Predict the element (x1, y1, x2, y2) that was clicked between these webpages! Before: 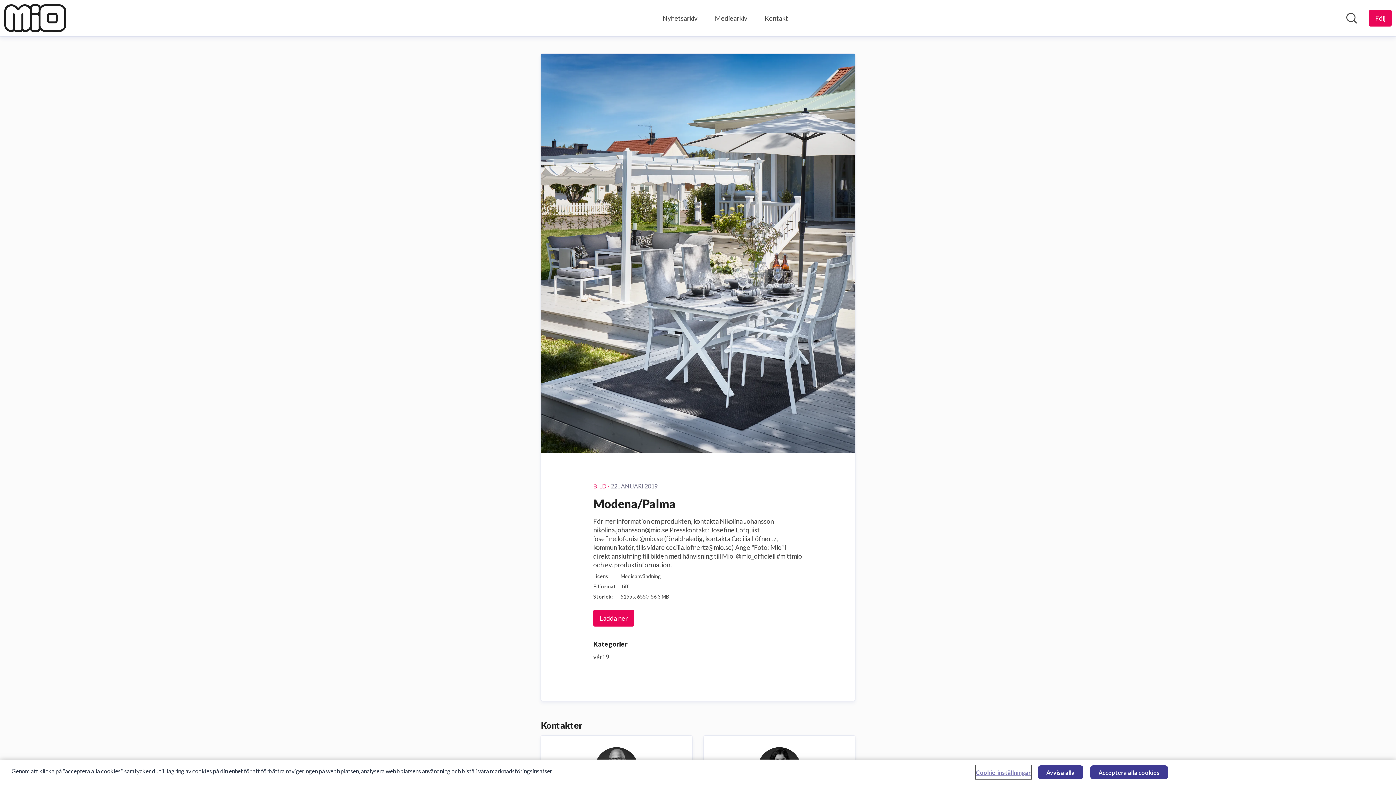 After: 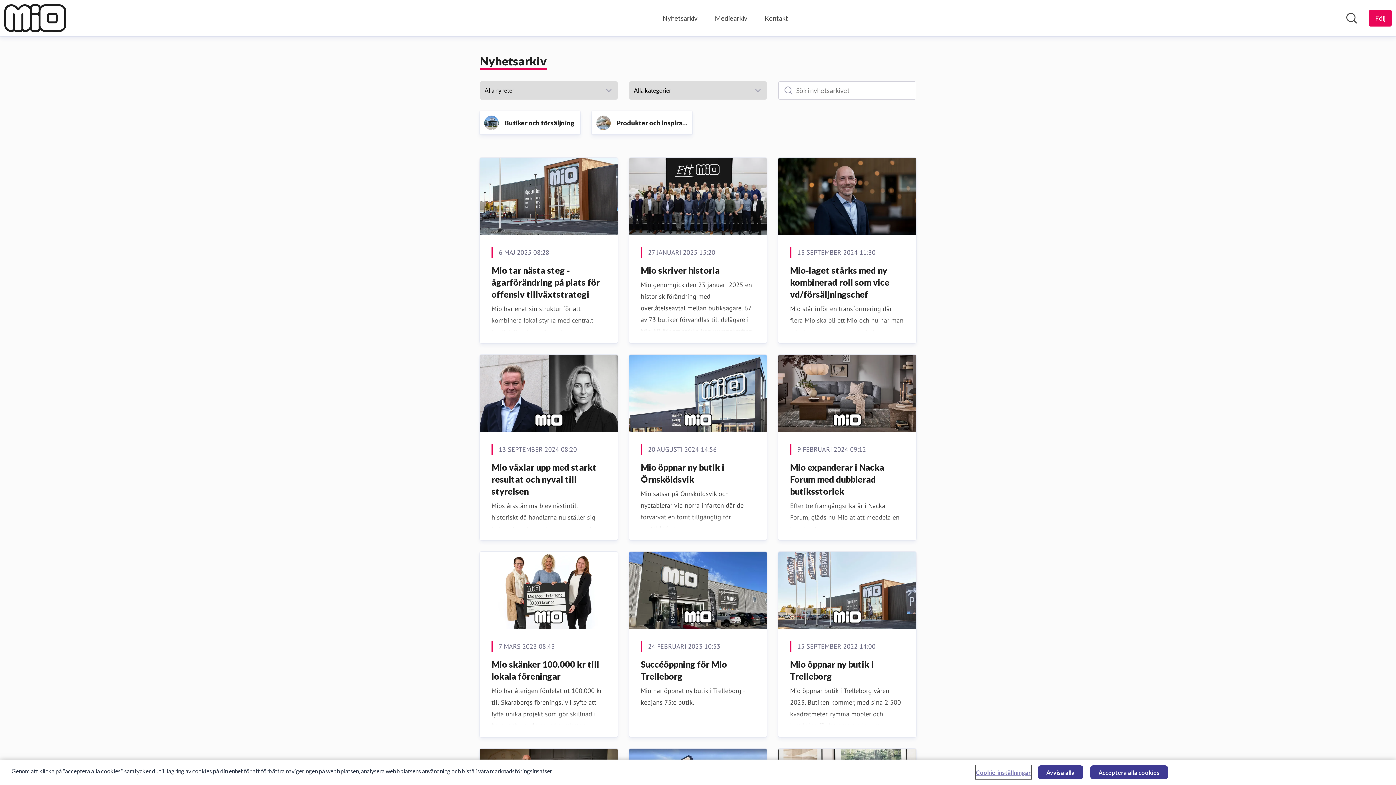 Action: bbox: (662, 12, 697, 24) label: Nyhetsarkiv